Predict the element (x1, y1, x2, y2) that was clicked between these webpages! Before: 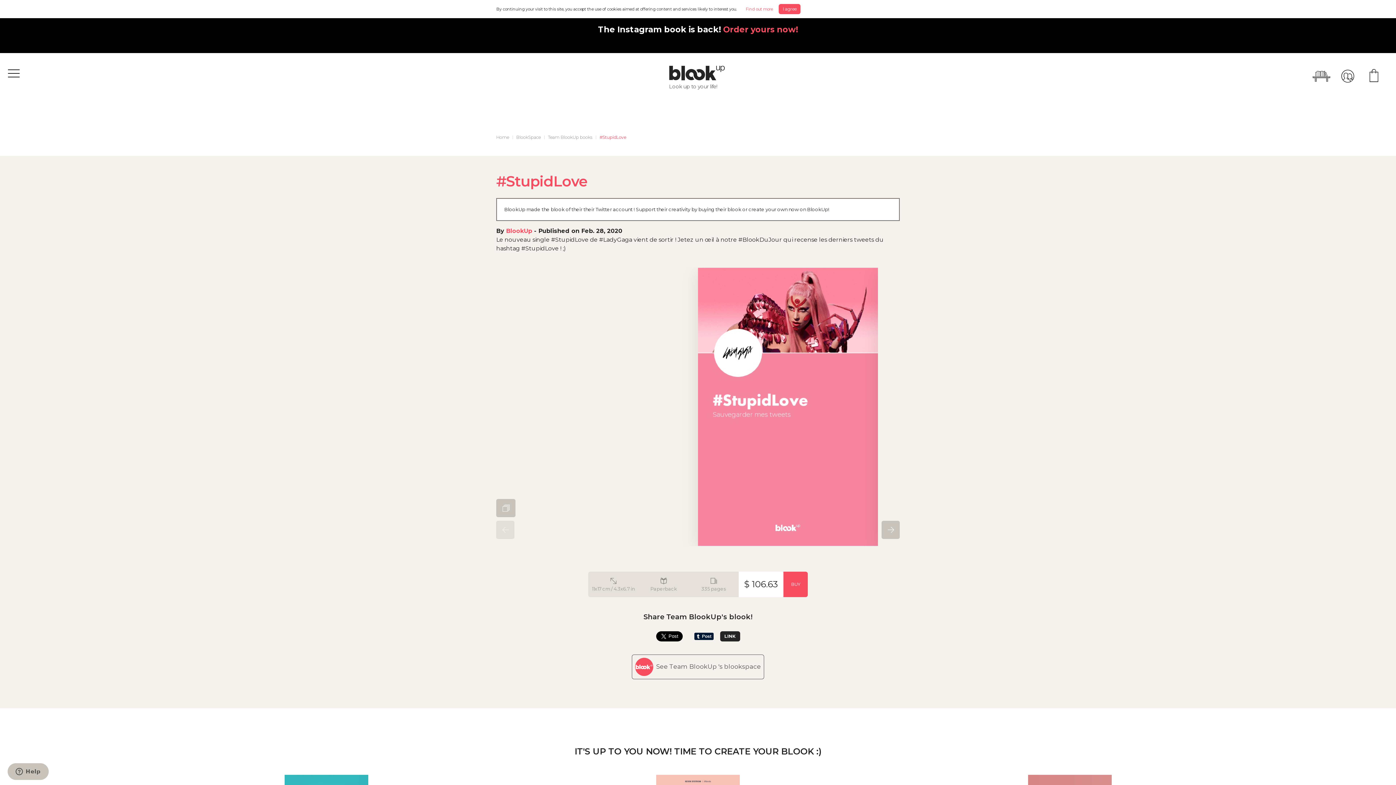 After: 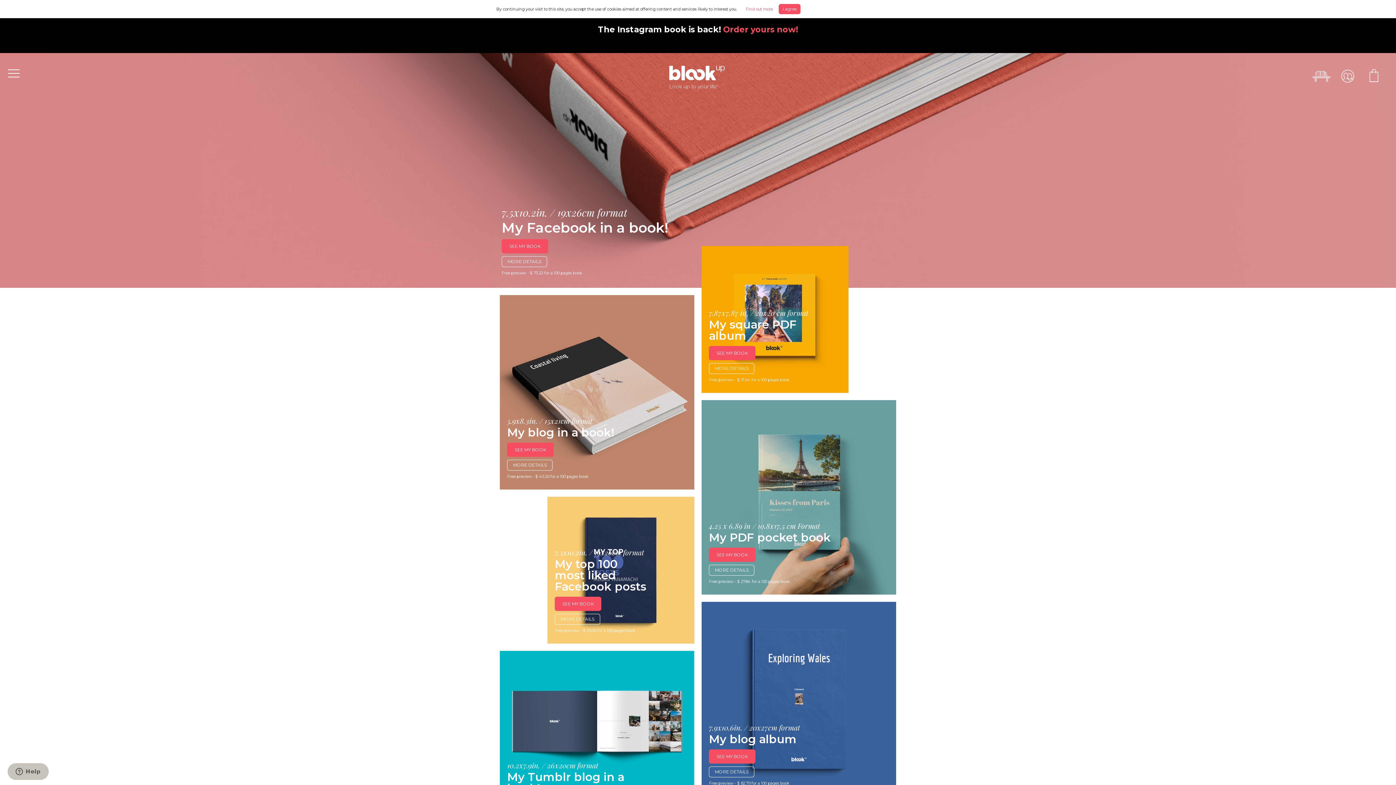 Action: bbox: (669, 53, 725, 84)